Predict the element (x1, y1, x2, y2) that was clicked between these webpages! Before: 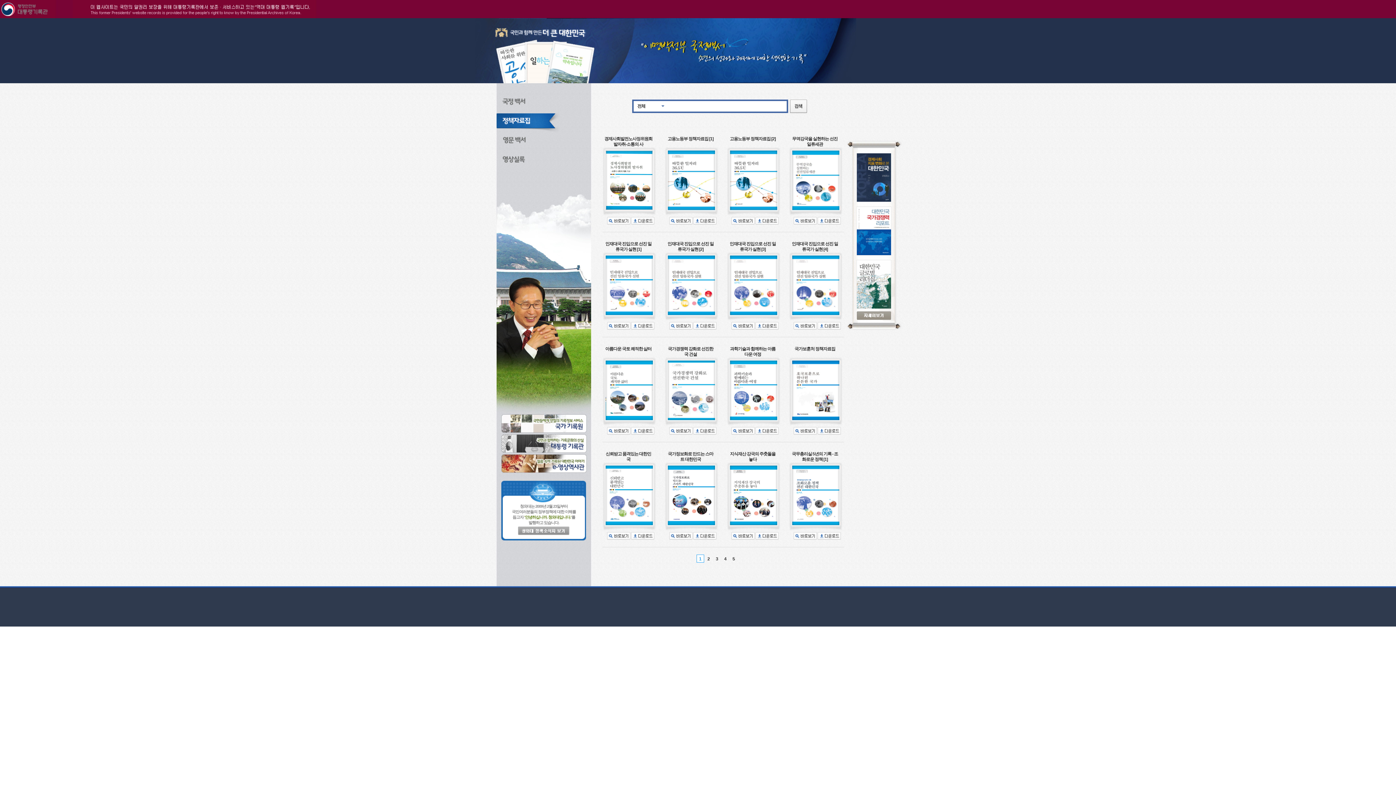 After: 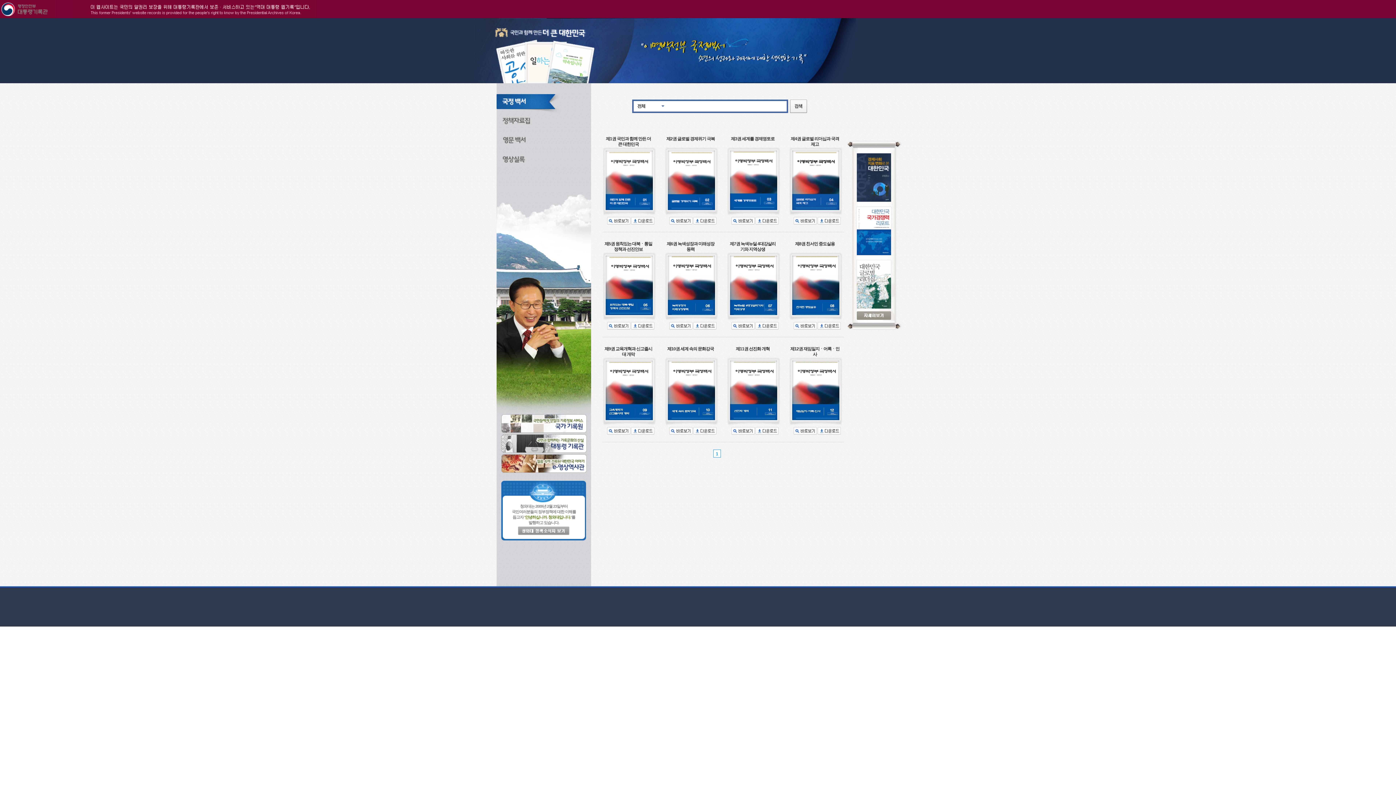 Action: bbox: (496, 100, 560, 106)